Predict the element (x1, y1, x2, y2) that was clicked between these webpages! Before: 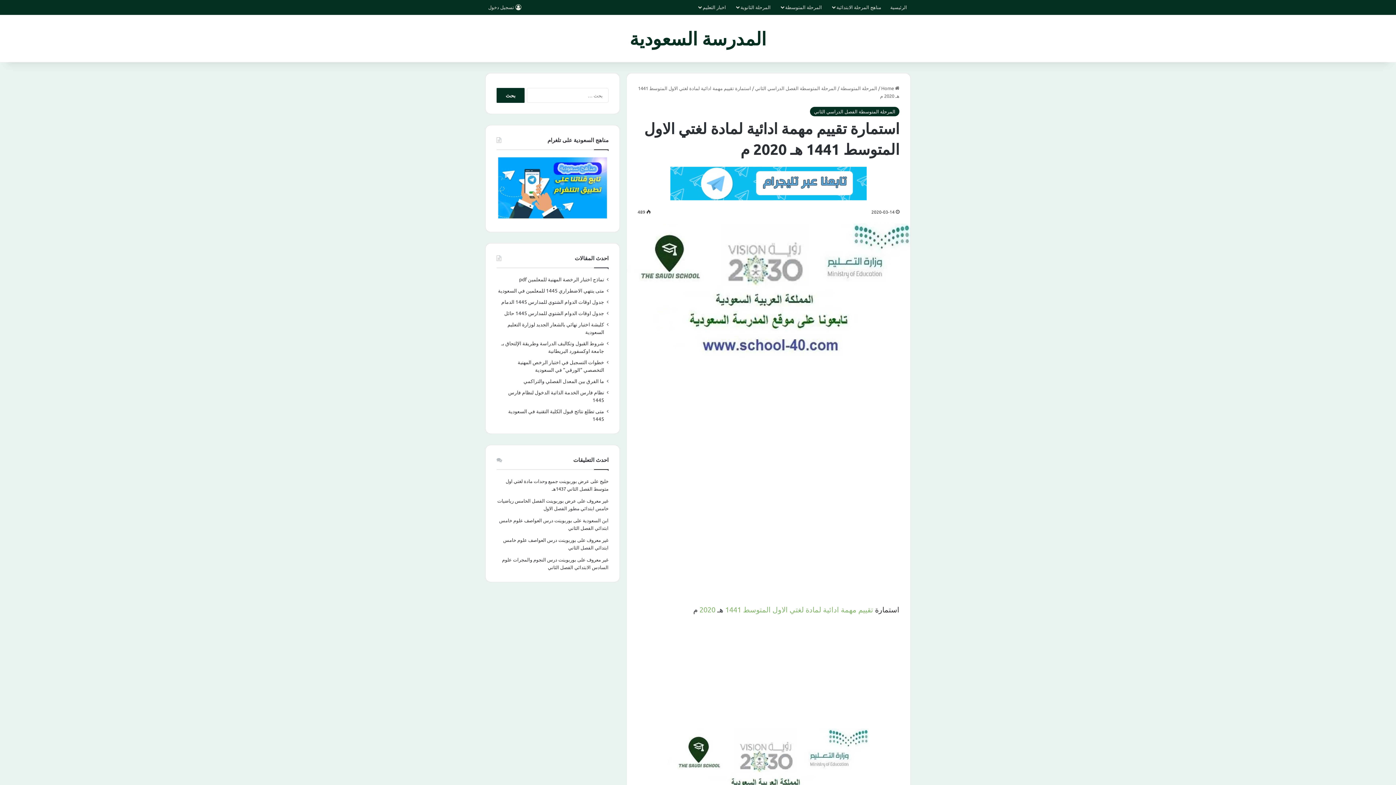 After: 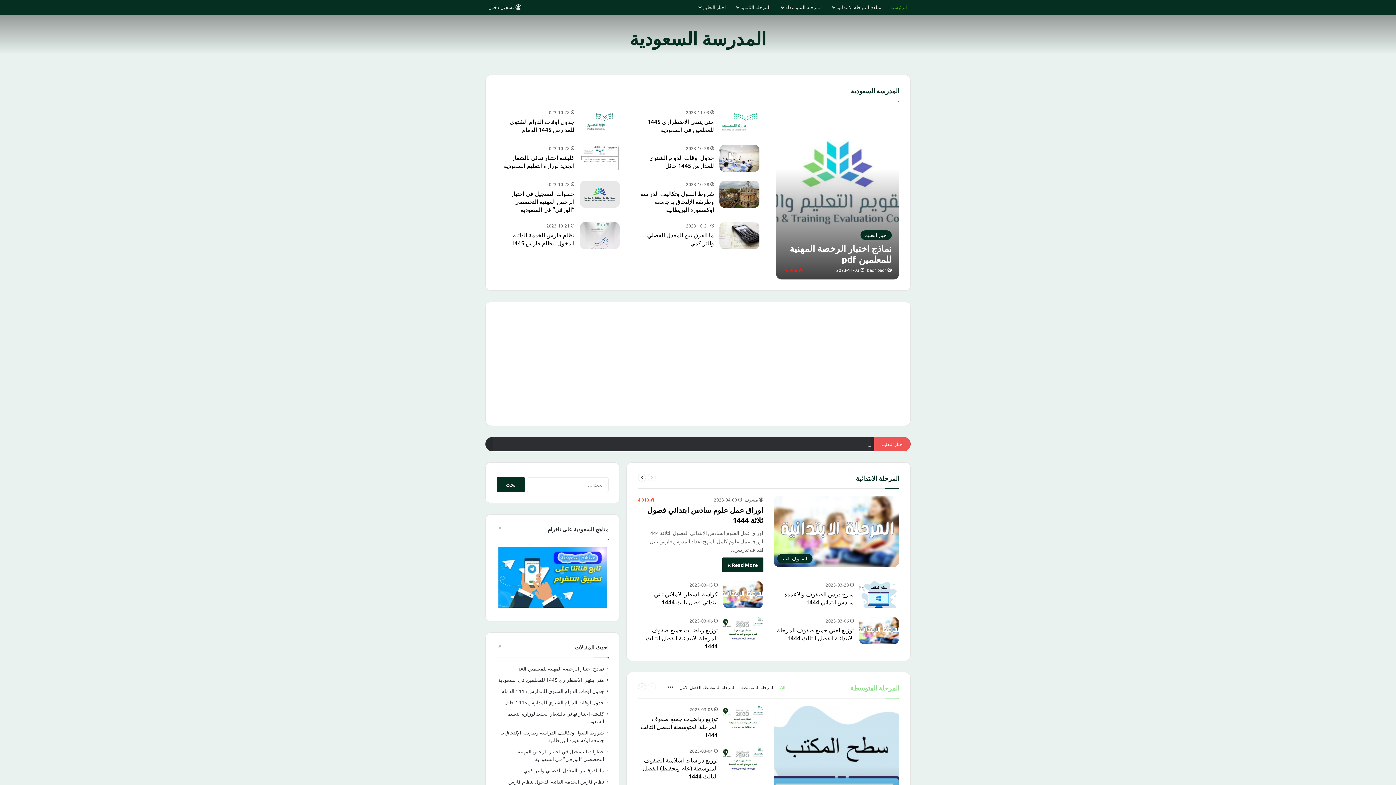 Action: label:  Home bbox: (881, 85, 899, 91)